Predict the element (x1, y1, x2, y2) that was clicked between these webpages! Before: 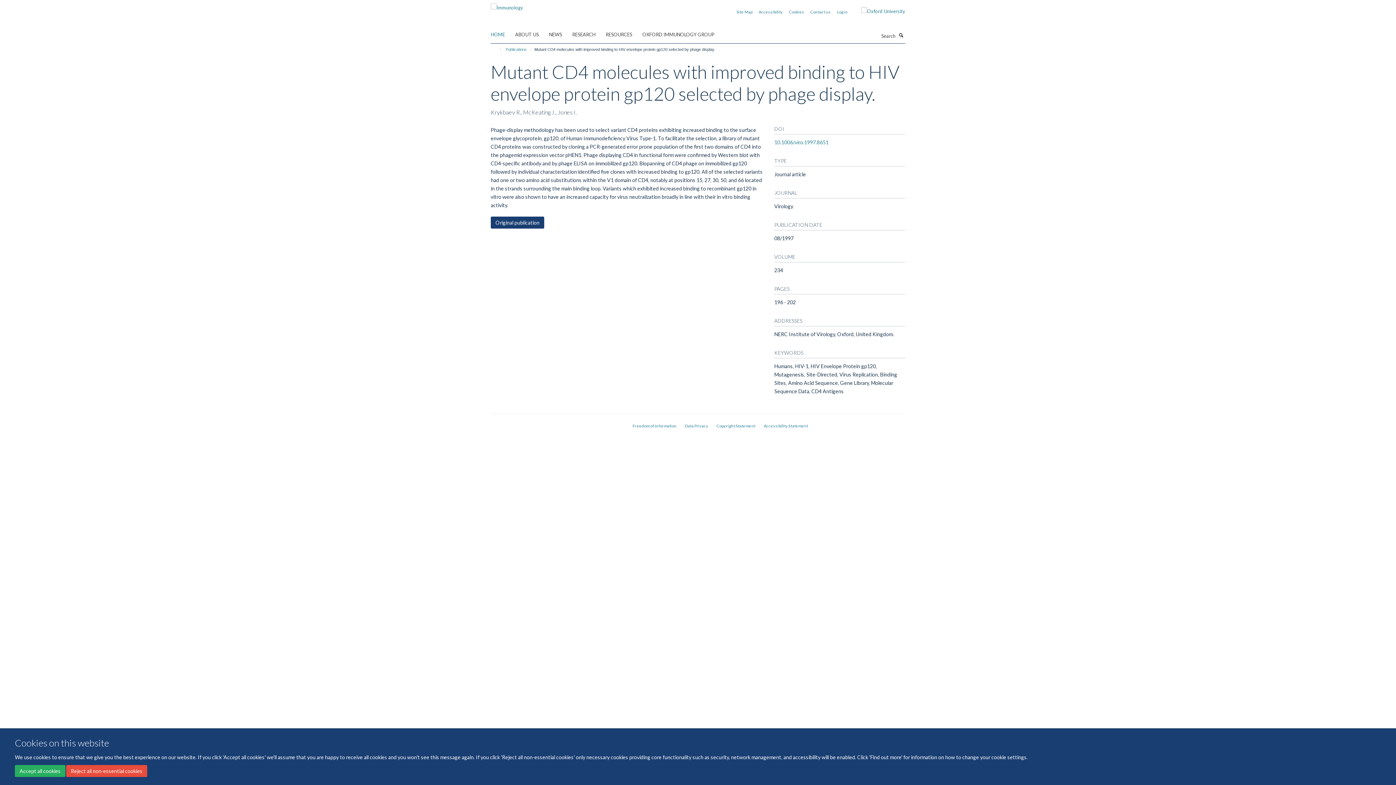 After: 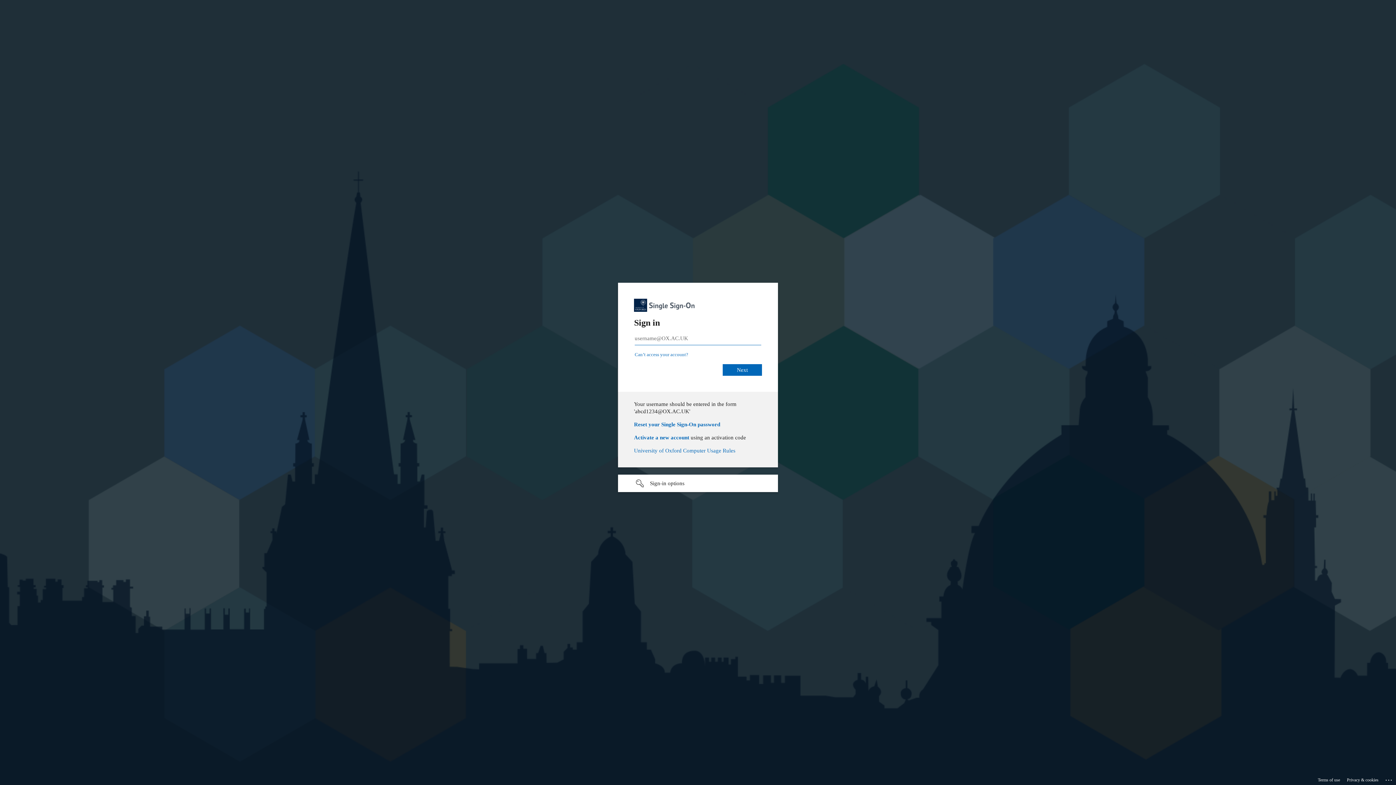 Action: bbox: (837, 9, 848, 14) label: Log in